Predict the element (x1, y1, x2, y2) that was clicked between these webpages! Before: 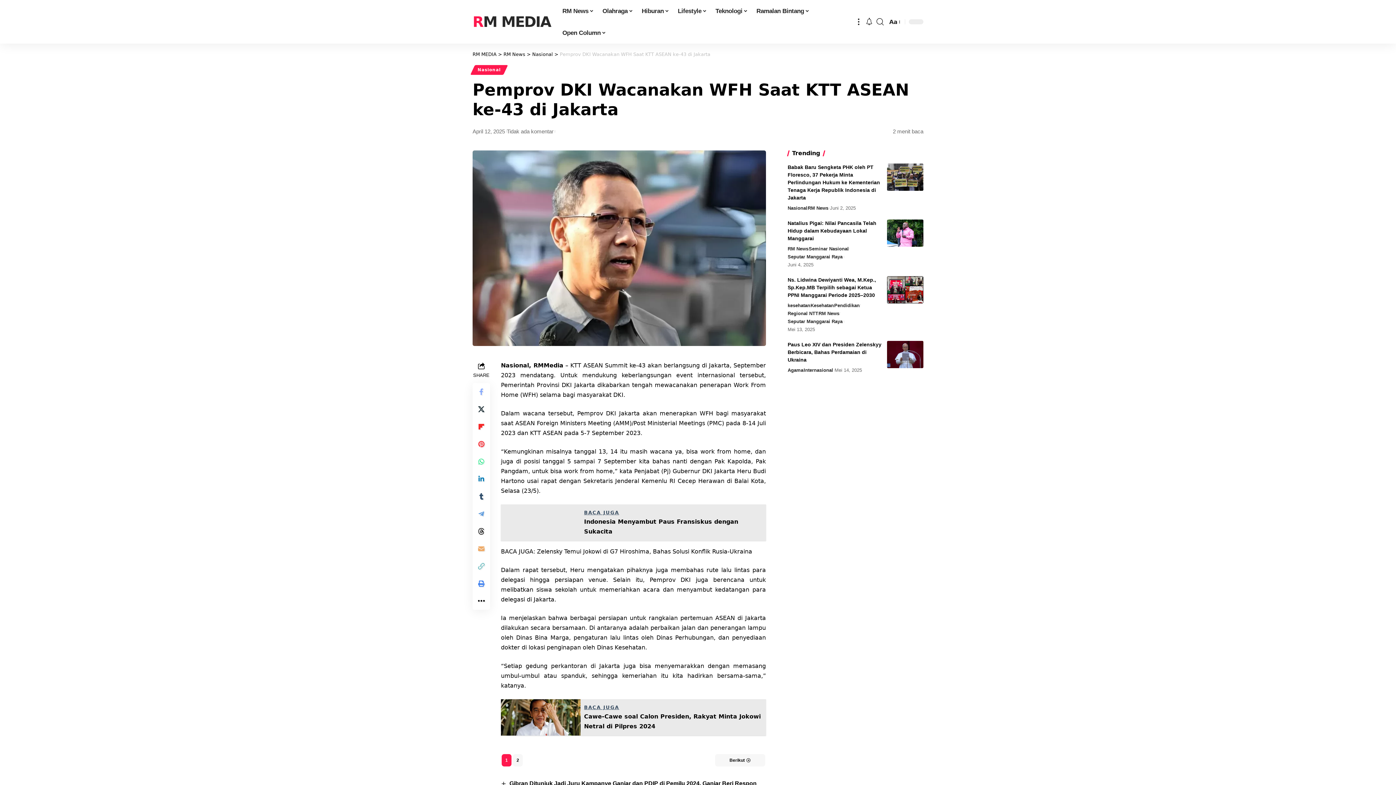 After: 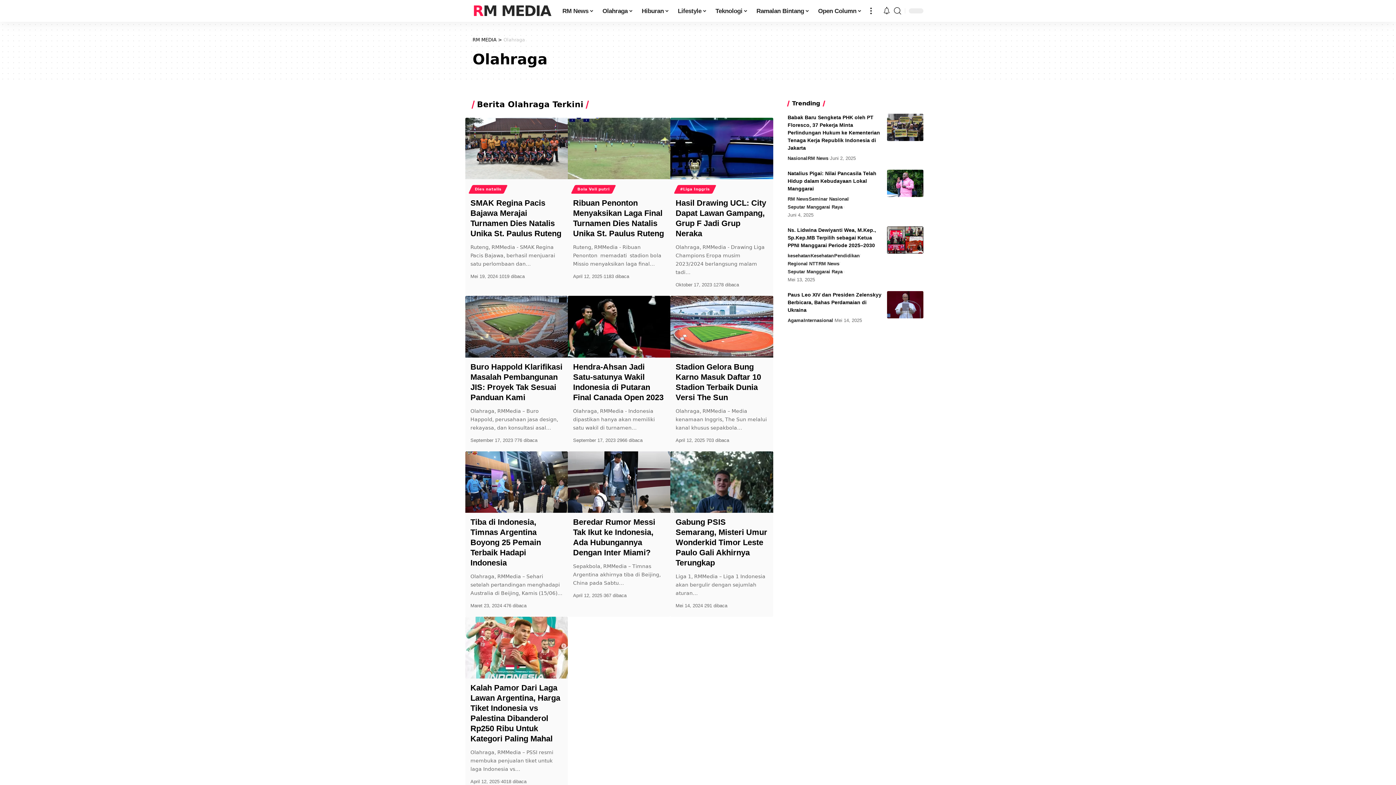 Action: label: Olahraga bbox: (598, 0, 637, 21)